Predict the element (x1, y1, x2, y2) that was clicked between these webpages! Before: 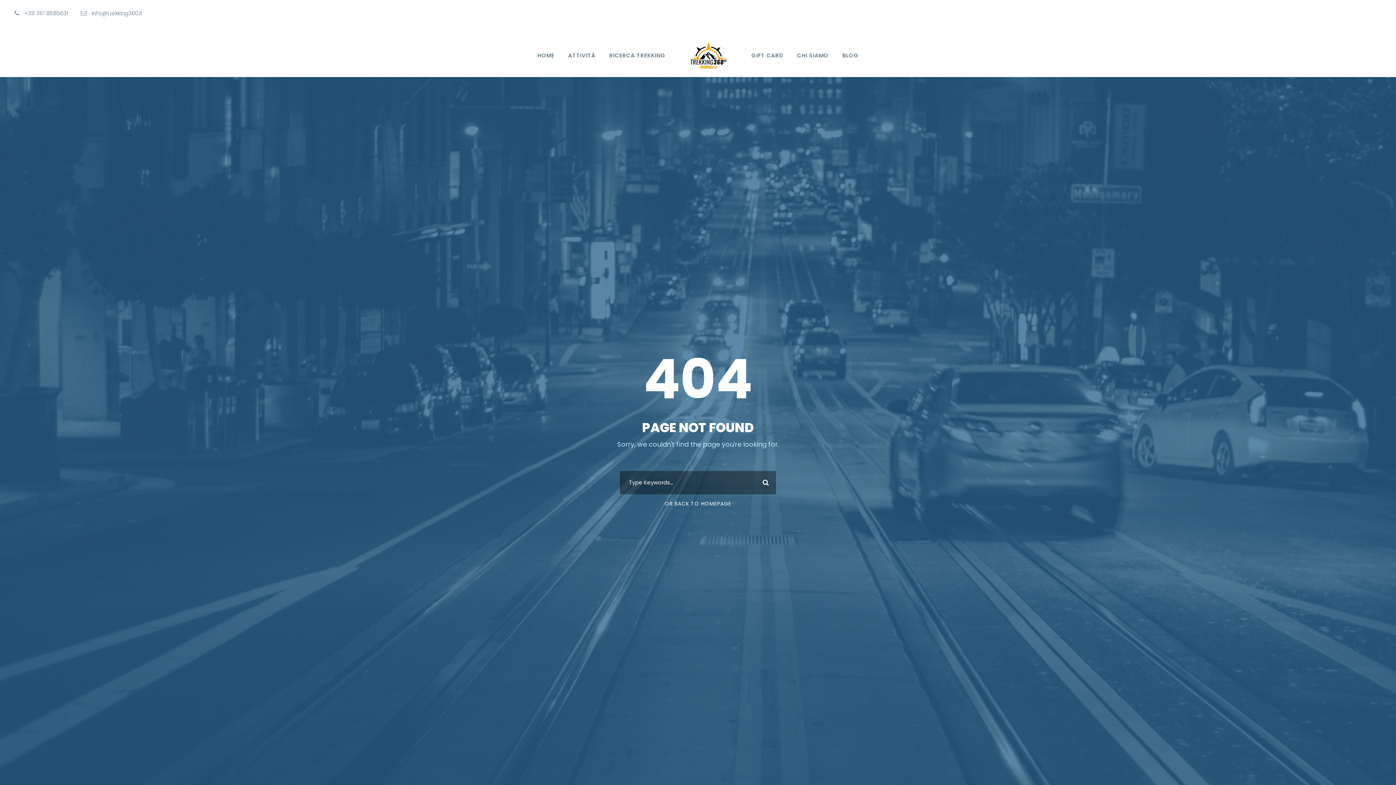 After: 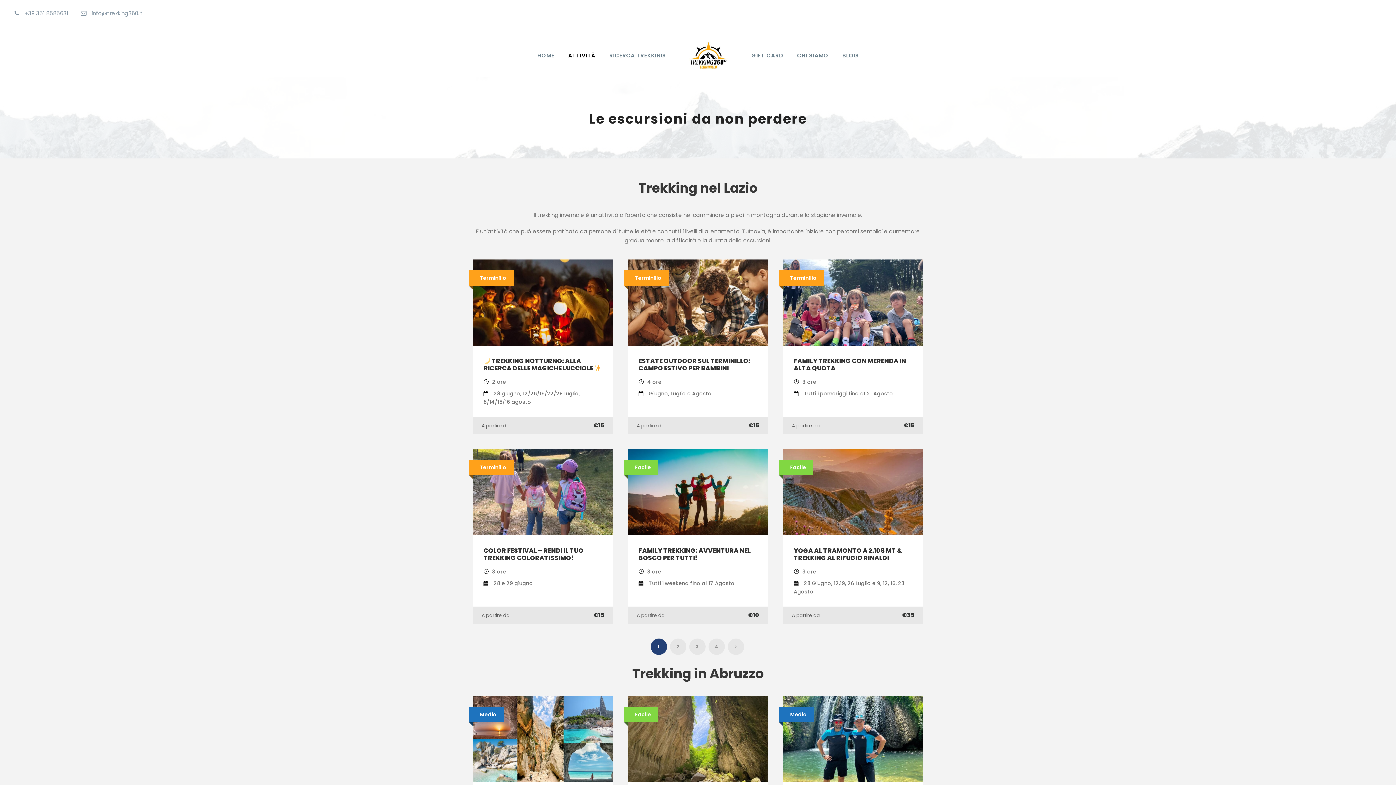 Action: label: ATTIVITÀ bbox: (568, 33, 595, 68)